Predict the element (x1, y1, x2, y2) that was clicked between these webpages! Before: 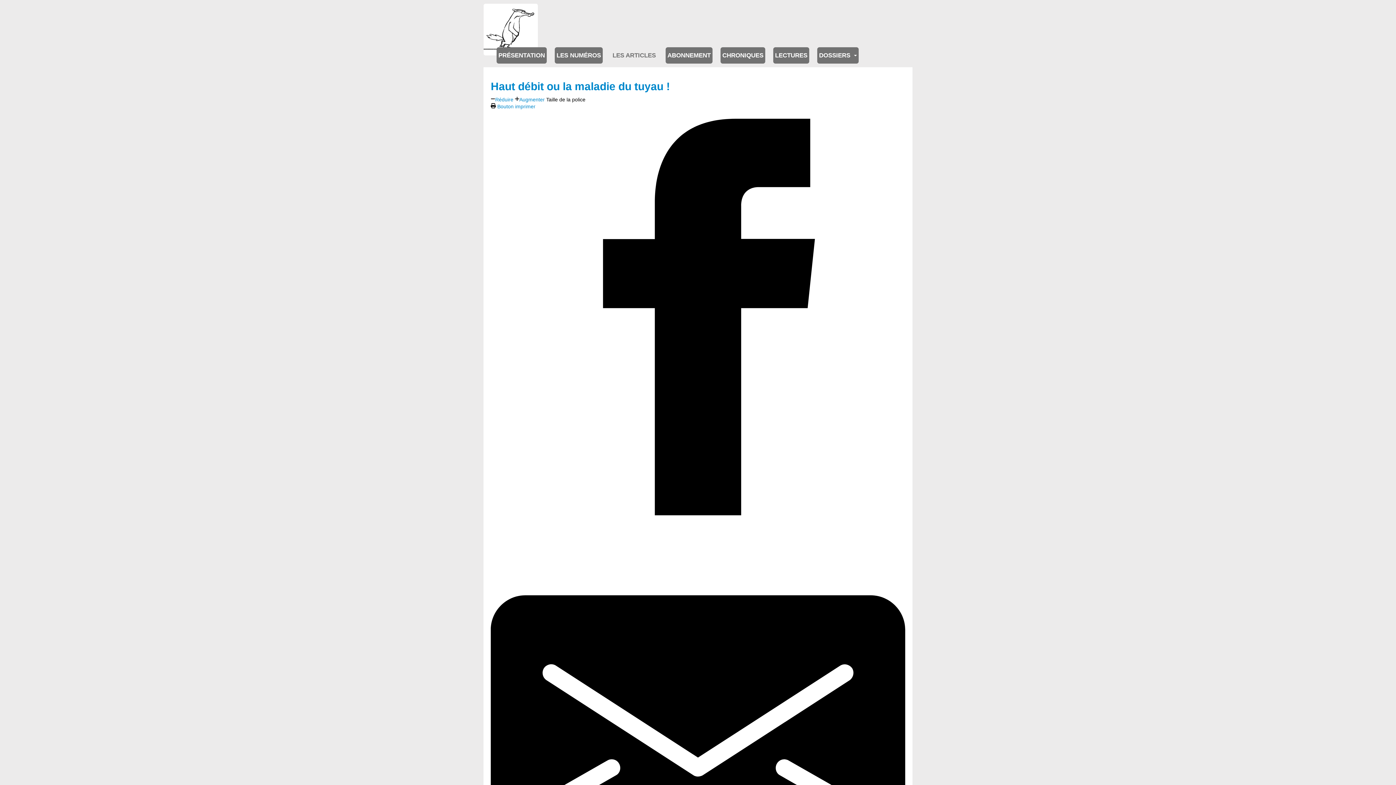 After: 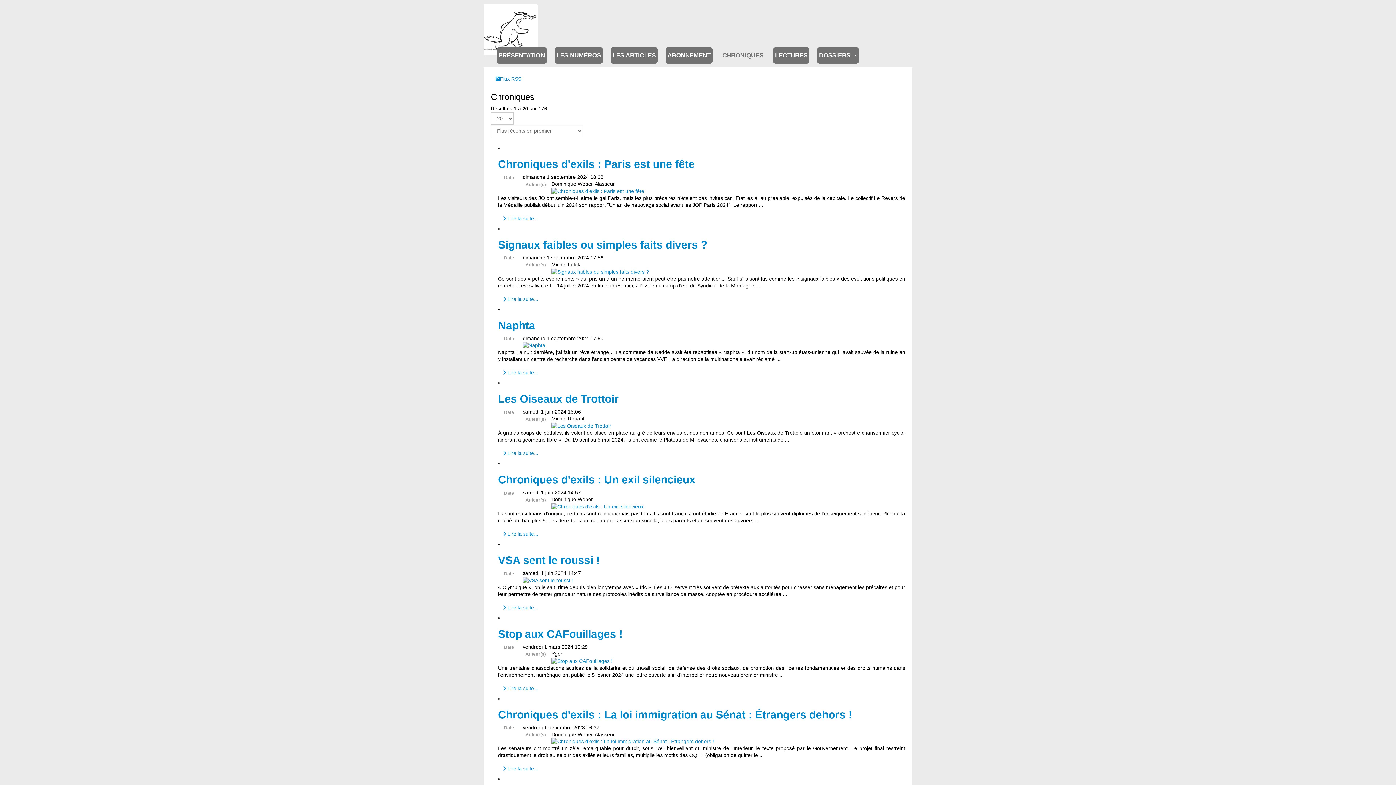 Action: label: CHRONIQUES bbox: (720, 47, 765, 63)